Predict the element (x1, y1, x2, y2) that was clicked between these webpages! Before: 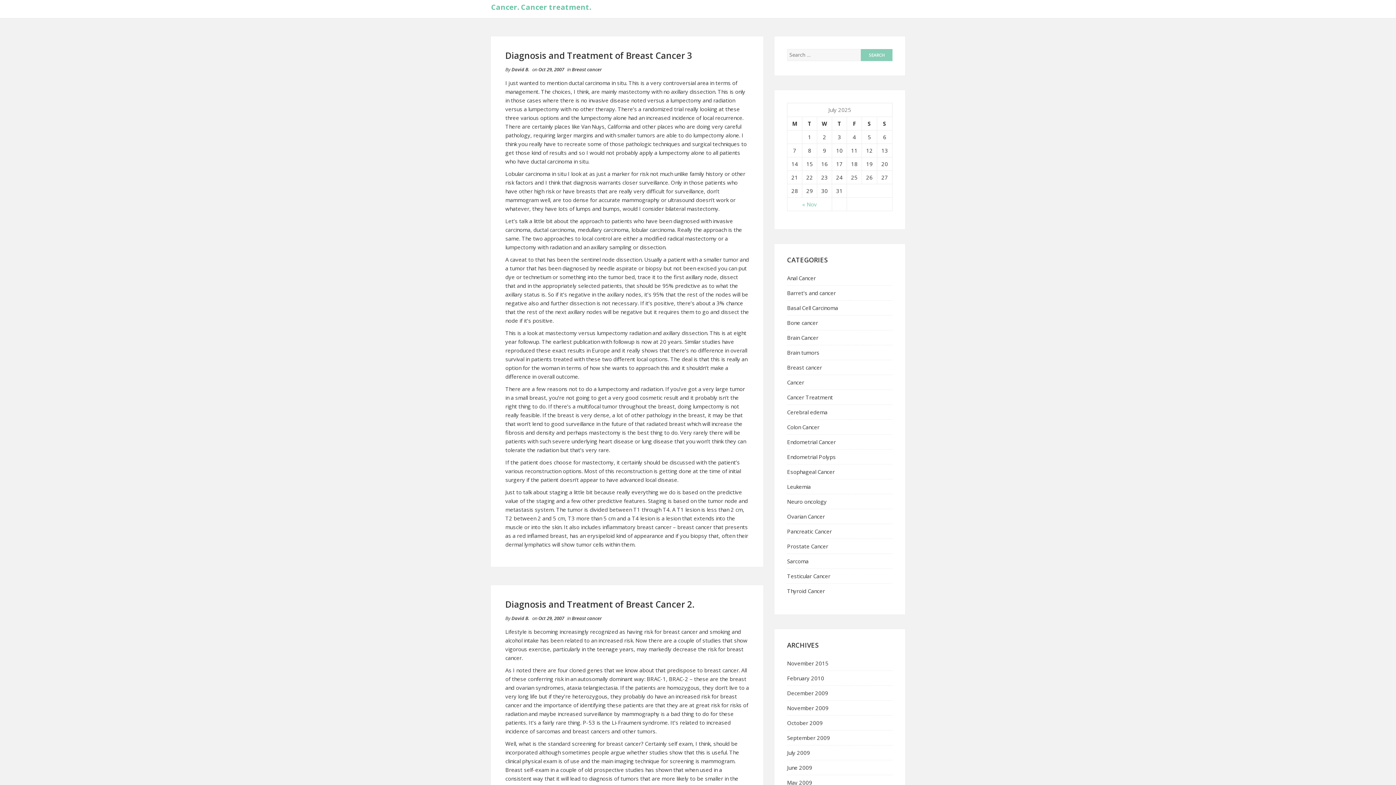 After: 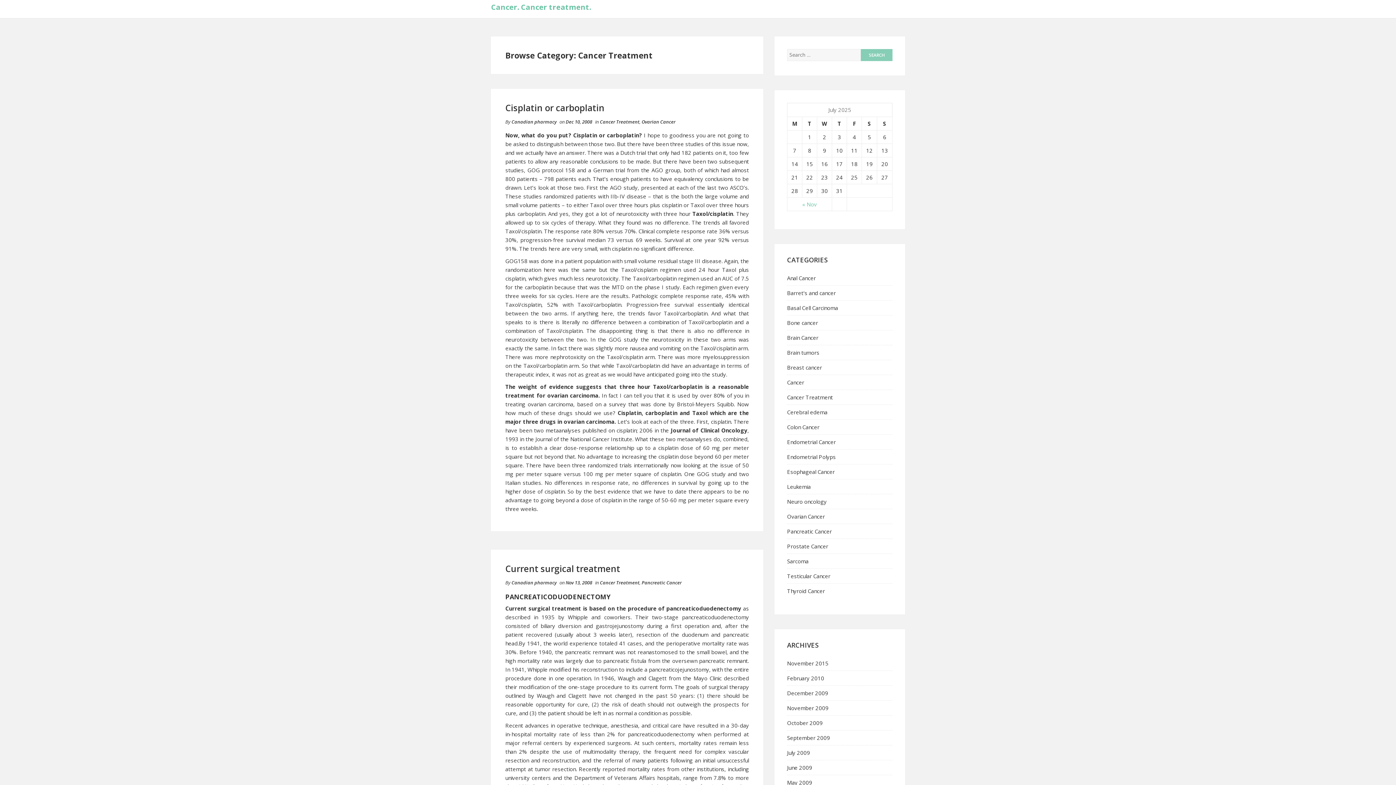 Action: bbox: (787, 393, 833, 400) label: Cancer Treatment